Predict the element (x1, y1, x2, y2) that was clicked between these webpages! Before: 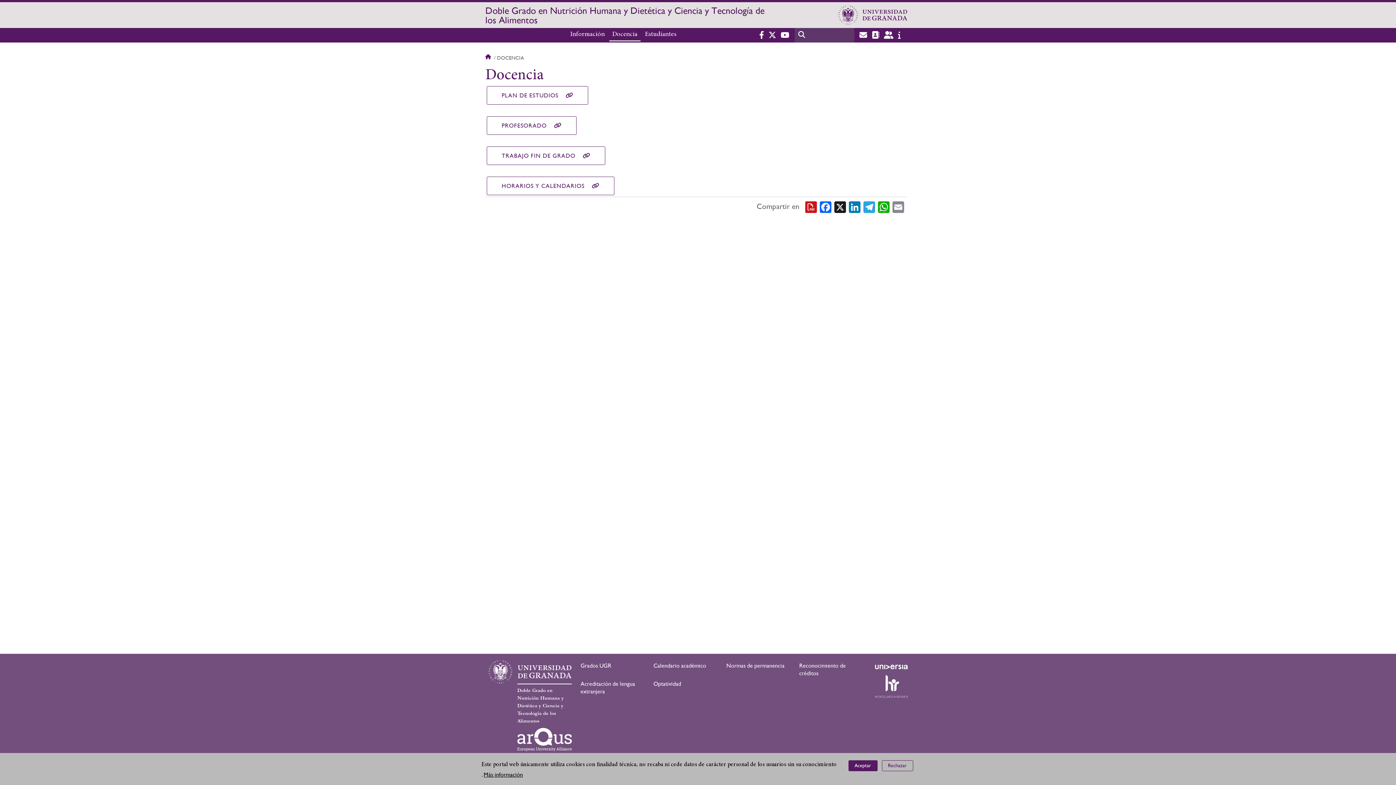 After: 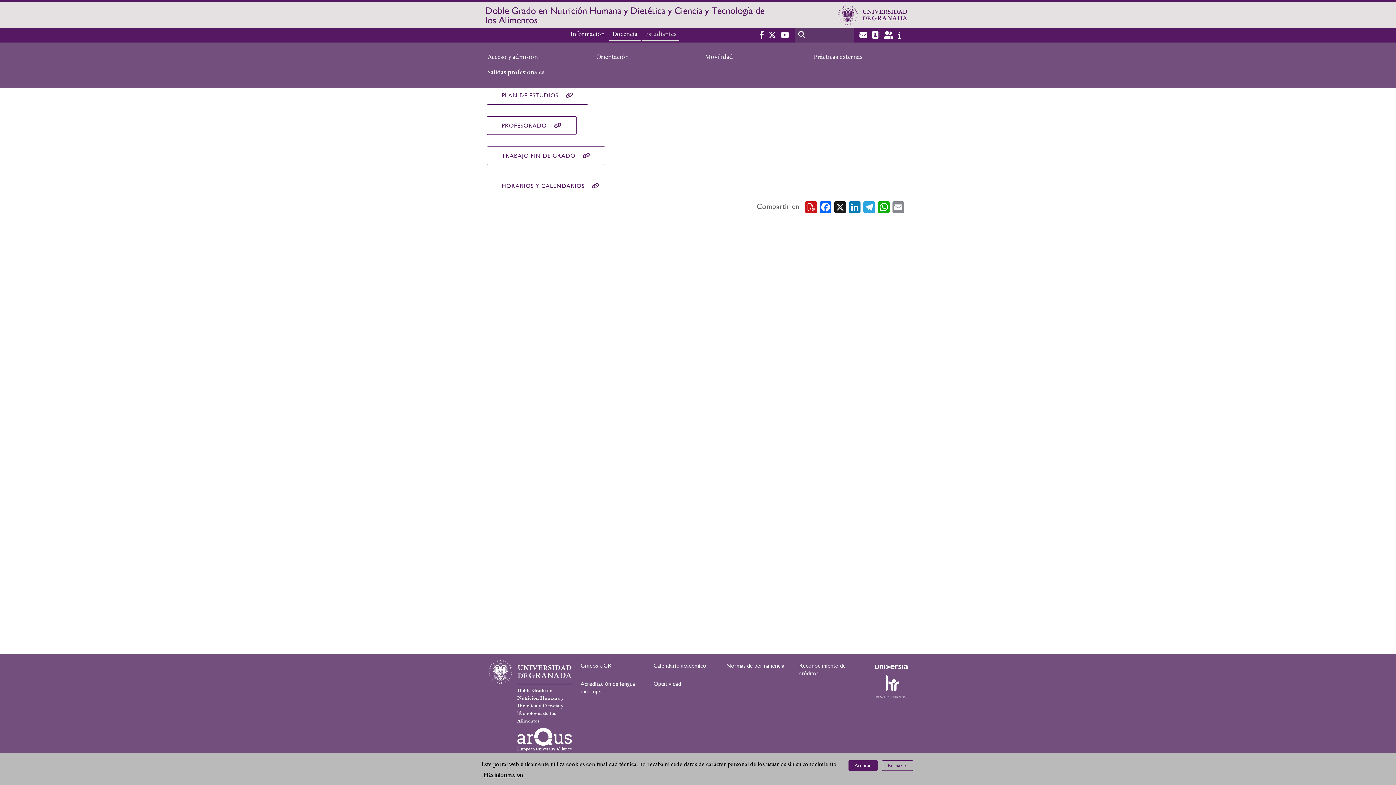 Action: label: Estudiantes bbox: (642, 27, 679, 41)